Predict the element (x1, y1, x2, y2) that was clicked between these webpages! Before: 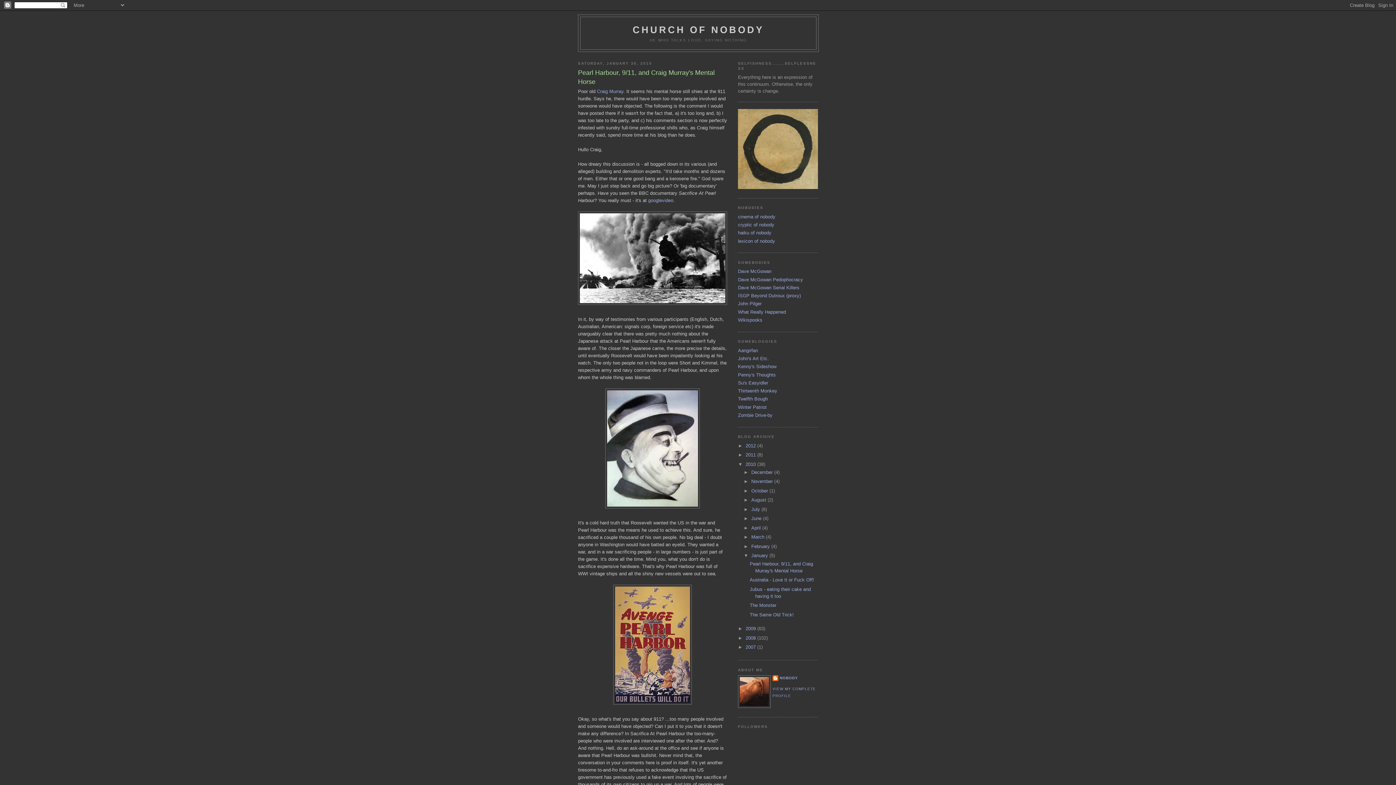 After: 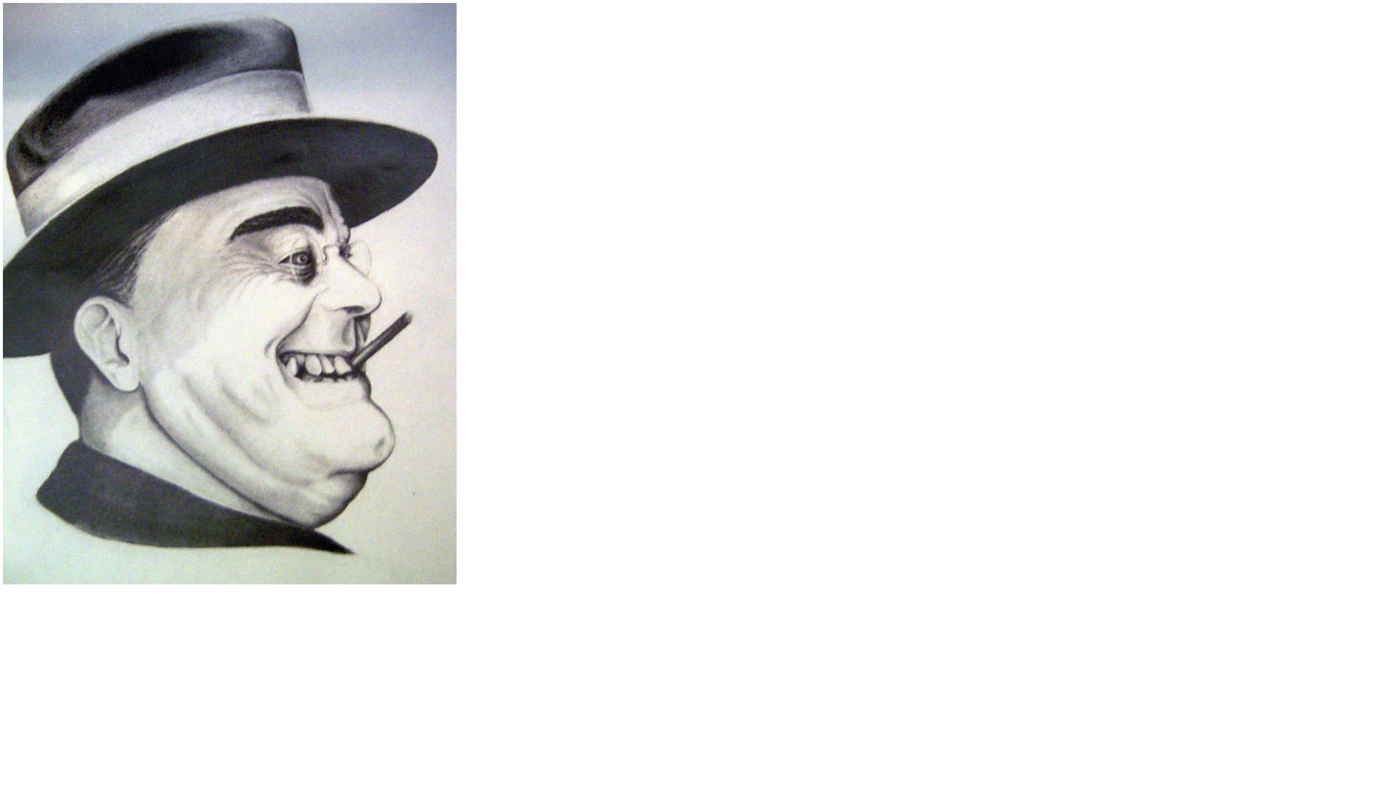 Action: bbox: (578, 388, 727, 508)